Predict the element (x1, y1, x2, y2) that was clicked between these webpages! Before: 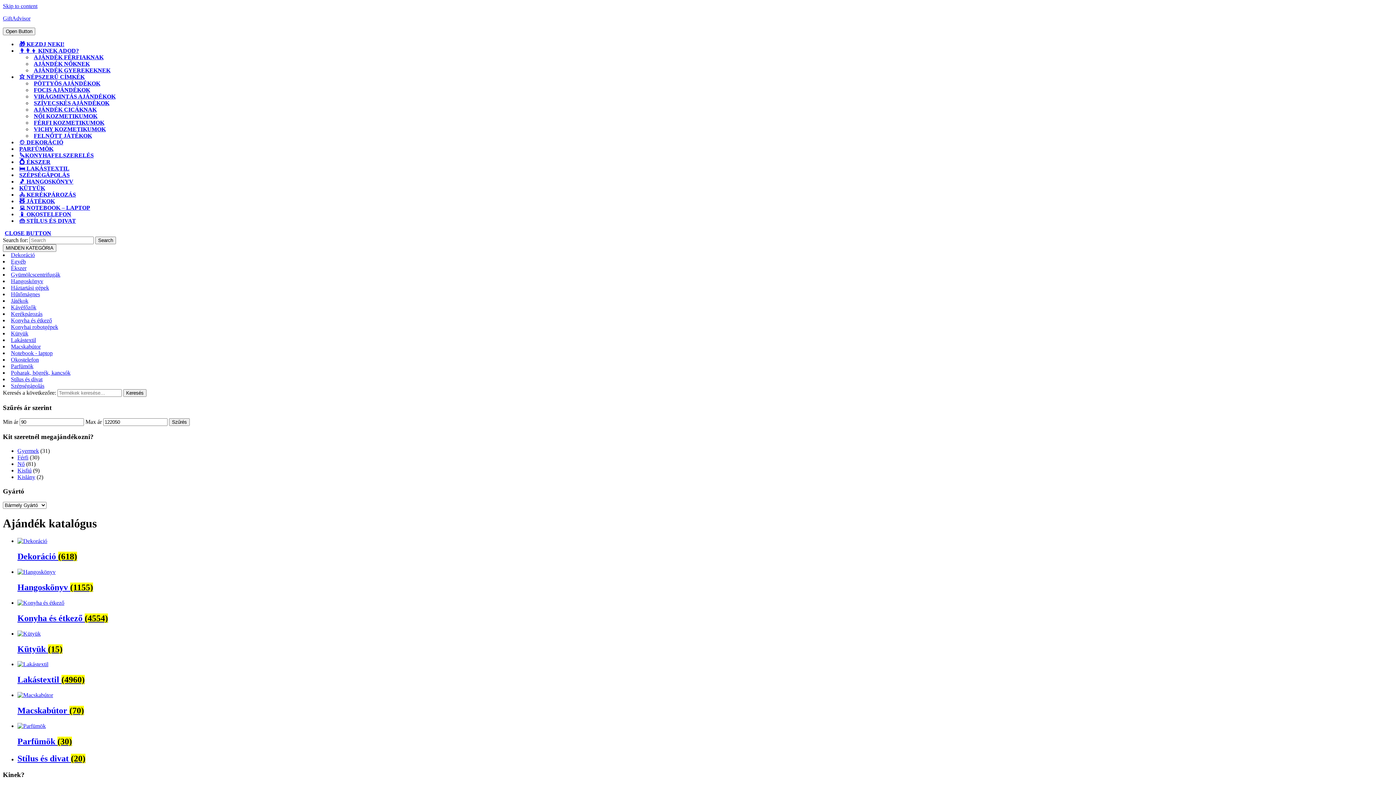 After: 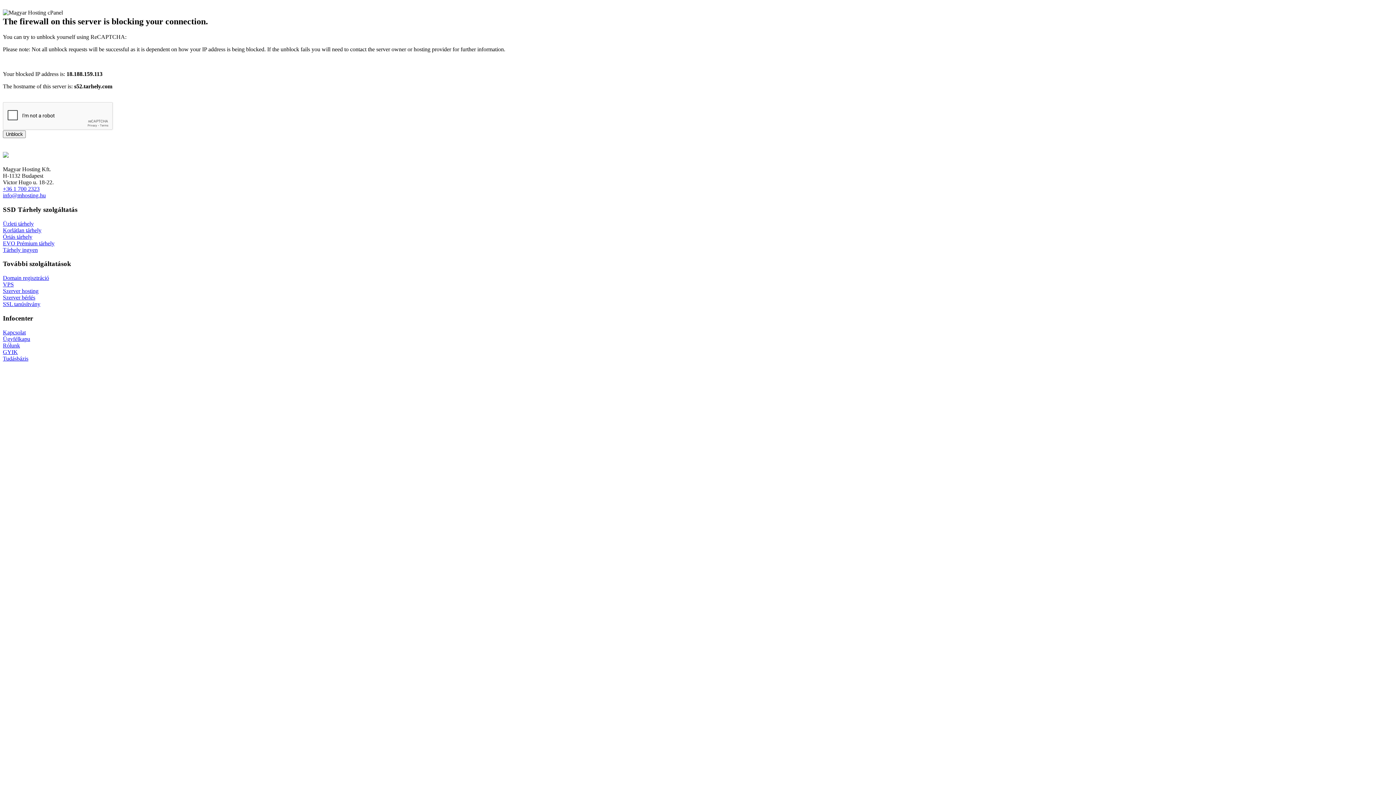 Action: label: Gyermek bbox: (17, 447, 38, 454)